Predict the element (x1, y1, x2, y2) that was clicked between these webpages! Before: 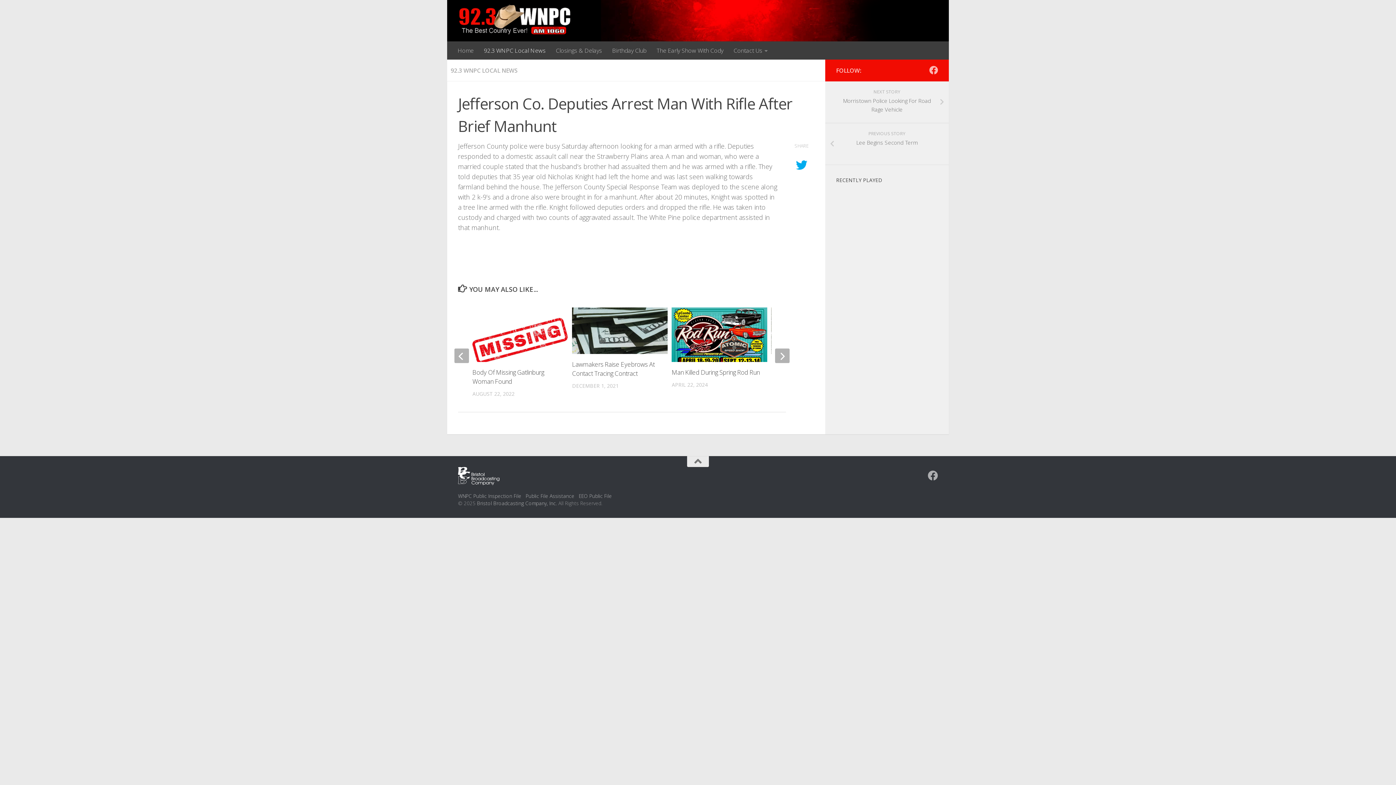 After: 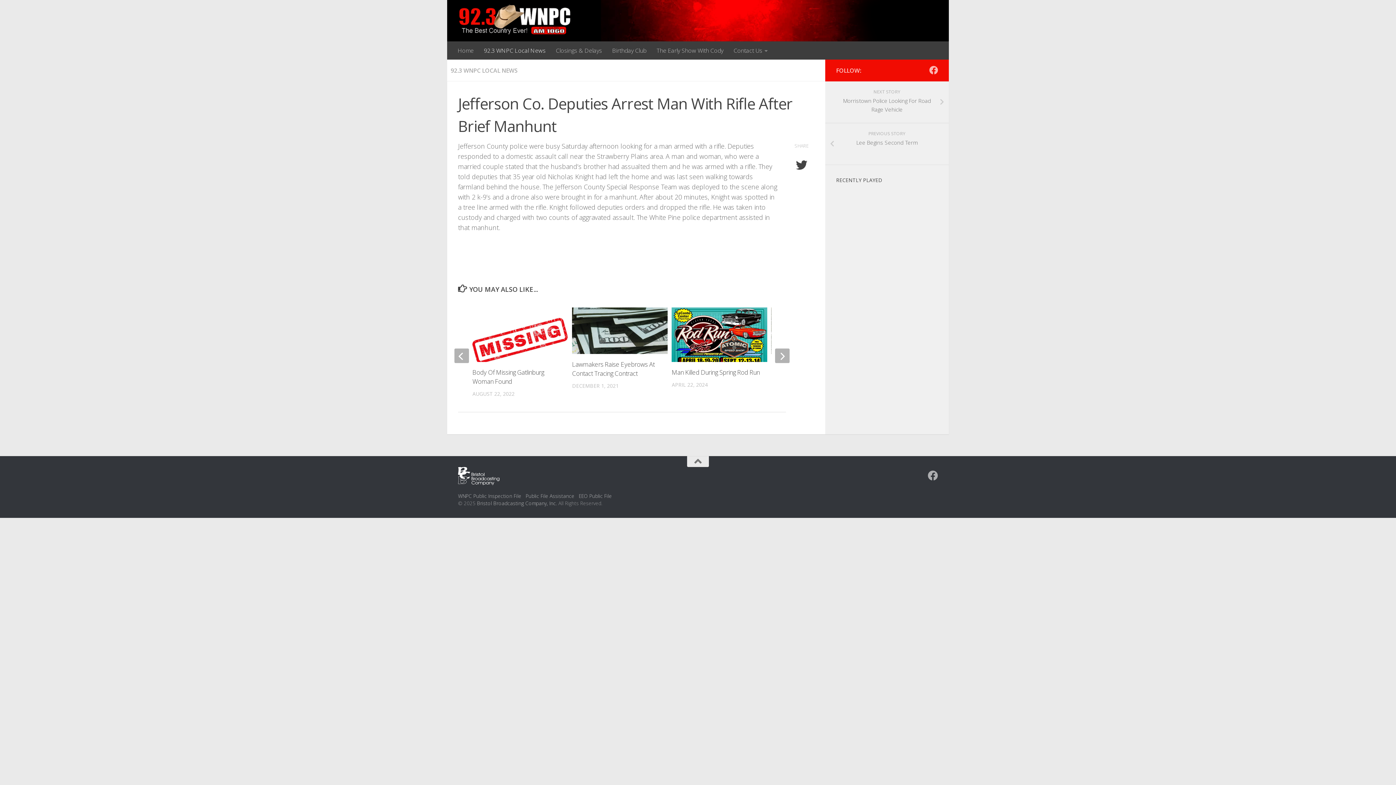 Action: bbox: (792, 159, 810, 170)